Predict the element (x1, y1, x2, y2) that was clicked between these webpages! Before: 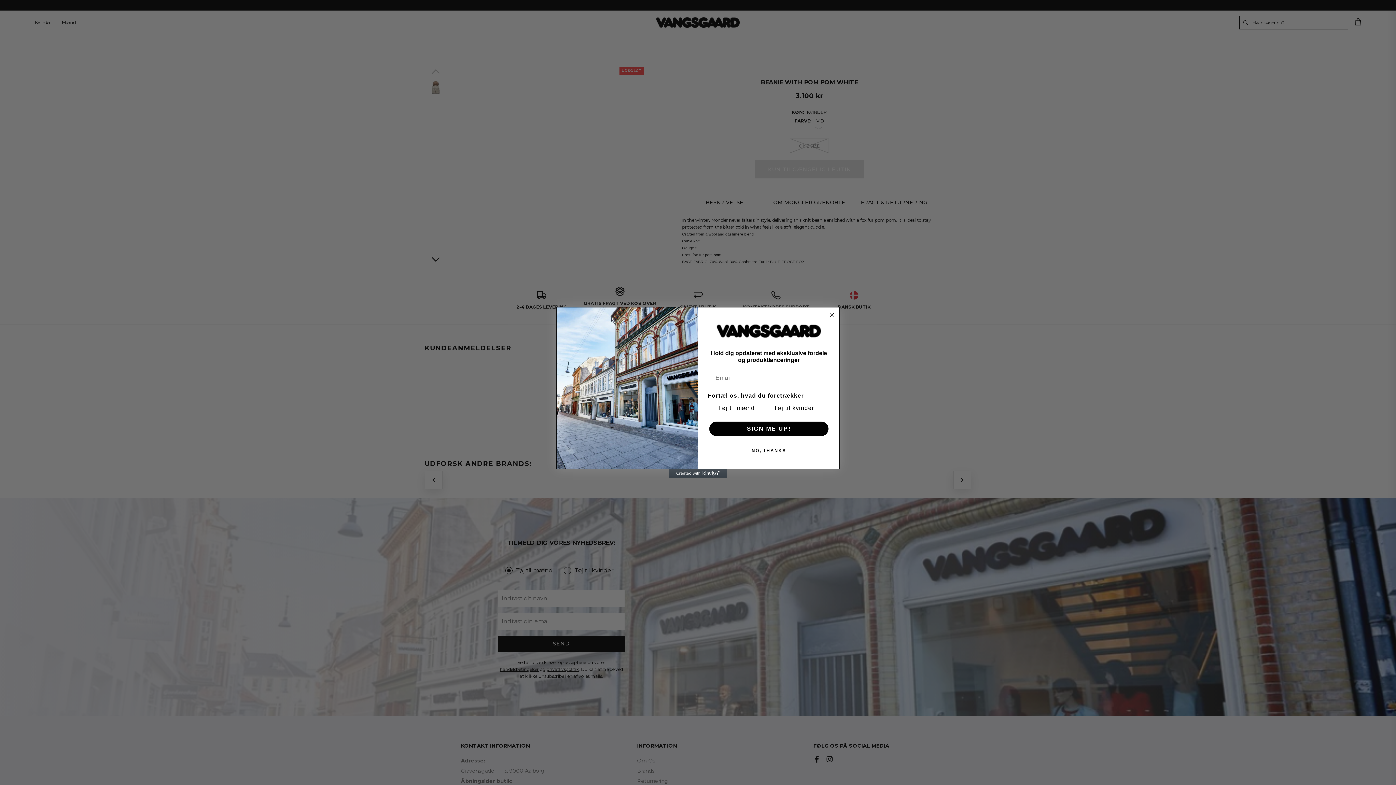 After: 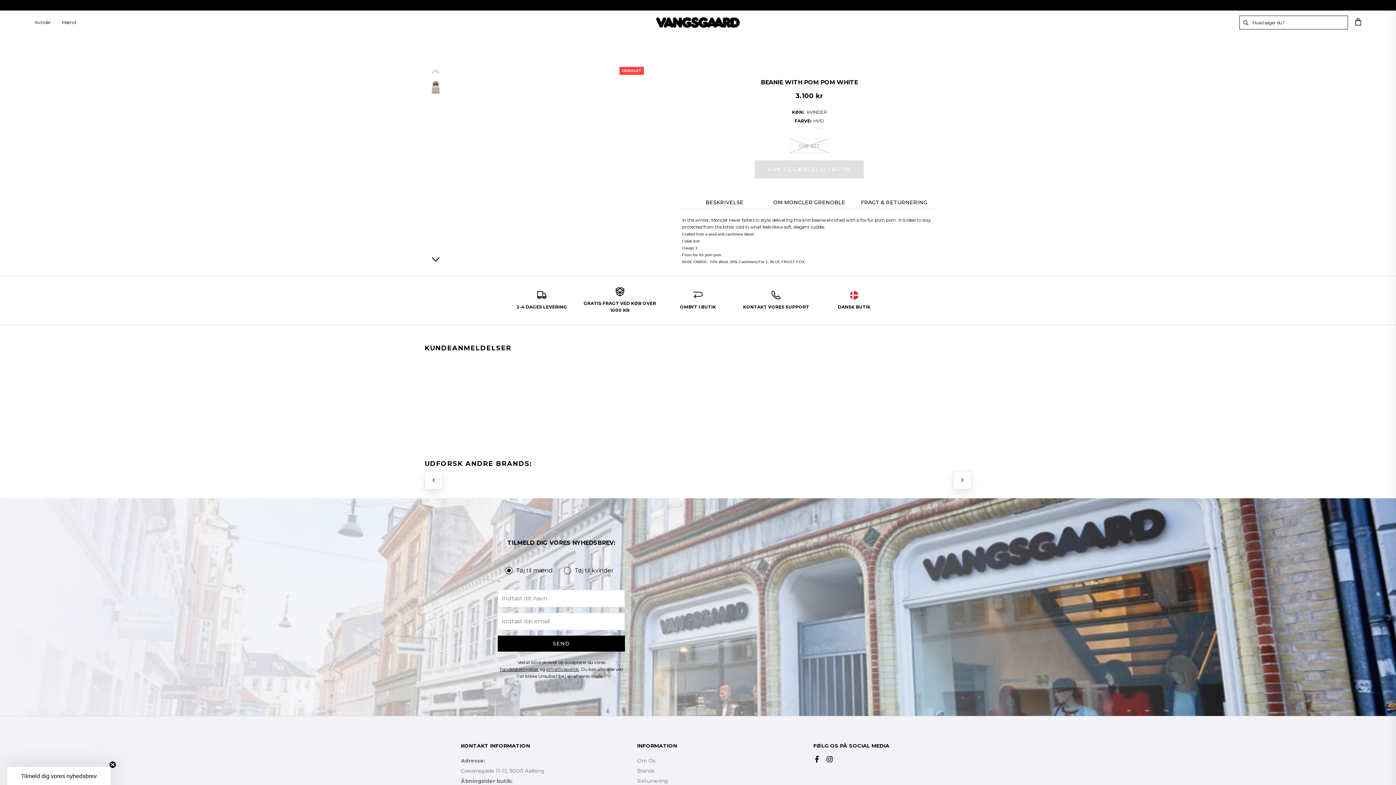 Action: label: Close dialog bbox: (827, 310, 836, 319)